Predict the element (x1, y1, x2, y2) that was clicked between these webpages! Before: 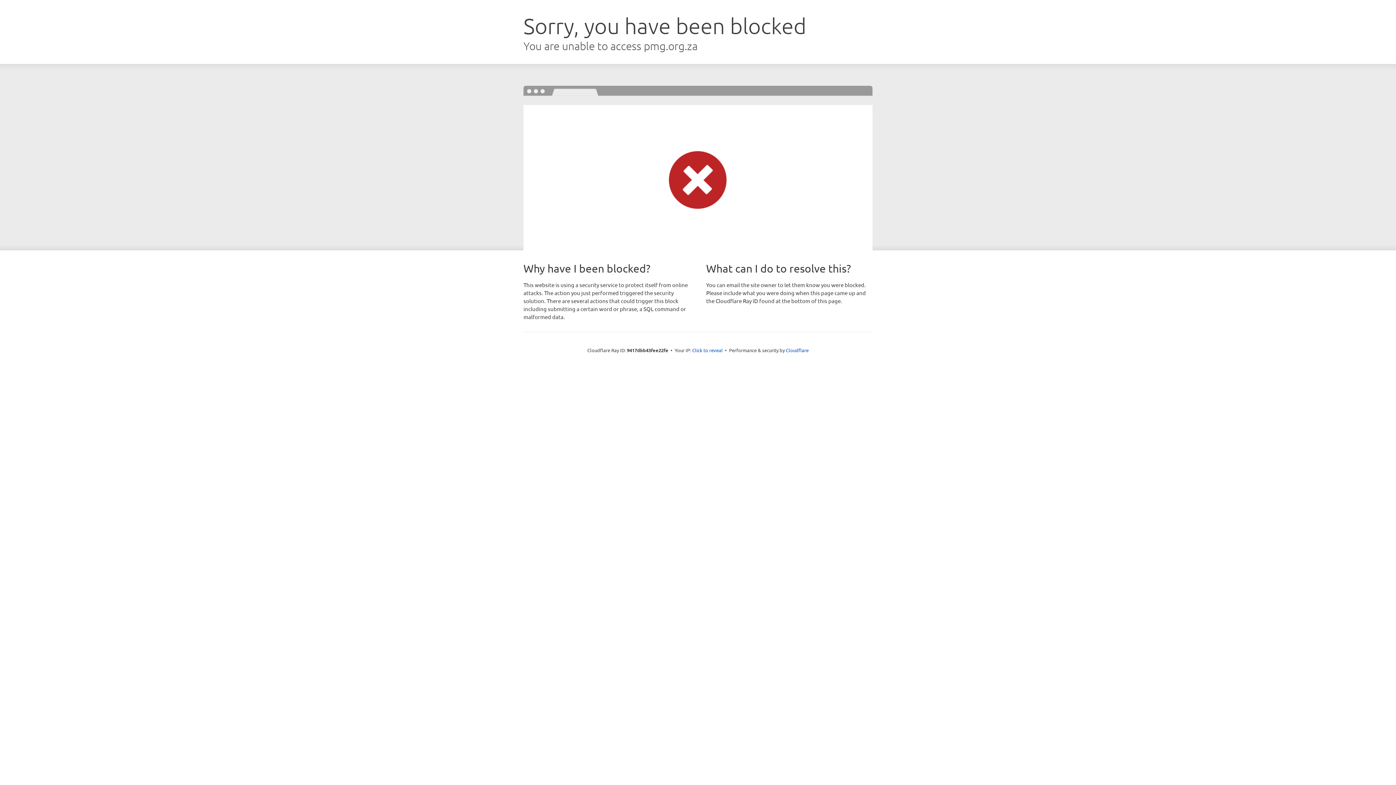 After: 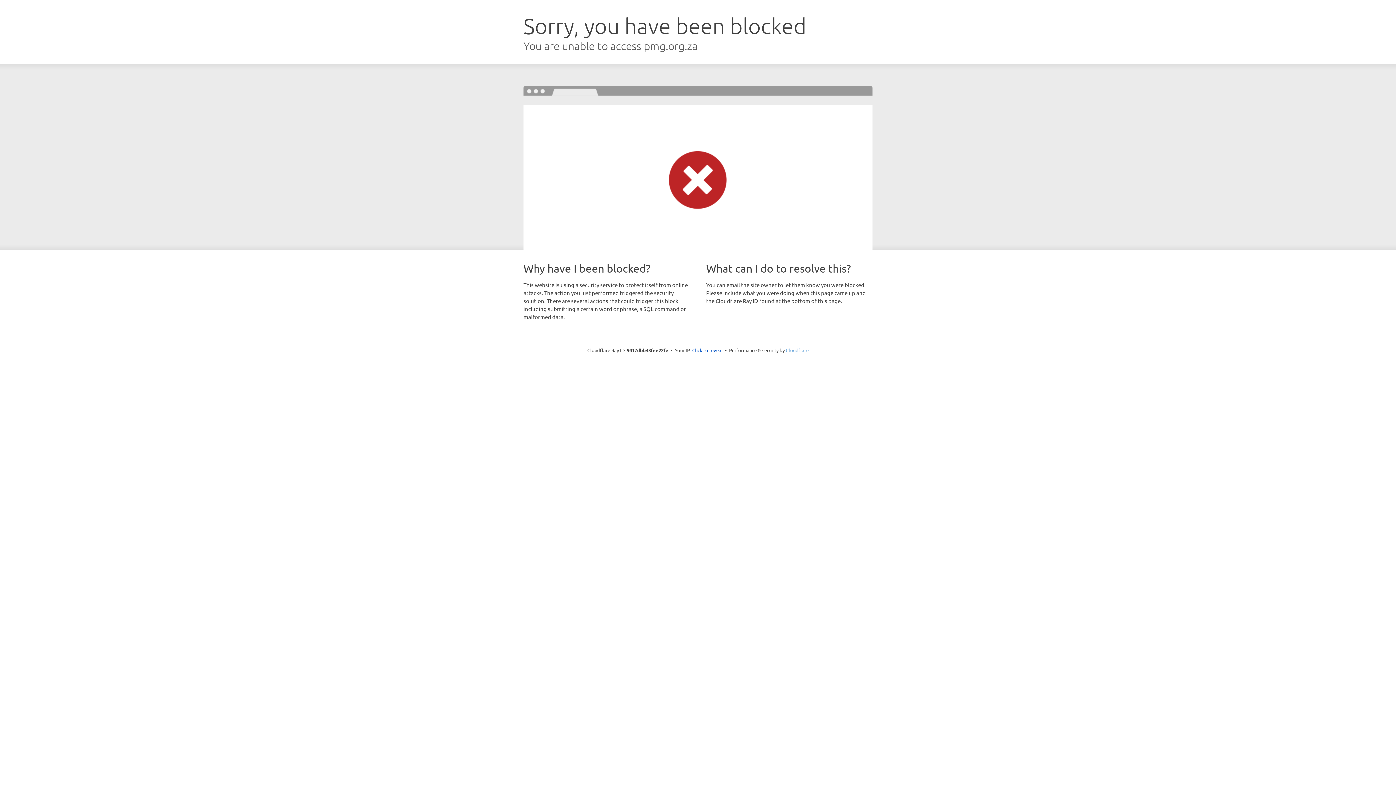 Action: label: Cloudflare bbox: (786, 347, 808, 353)